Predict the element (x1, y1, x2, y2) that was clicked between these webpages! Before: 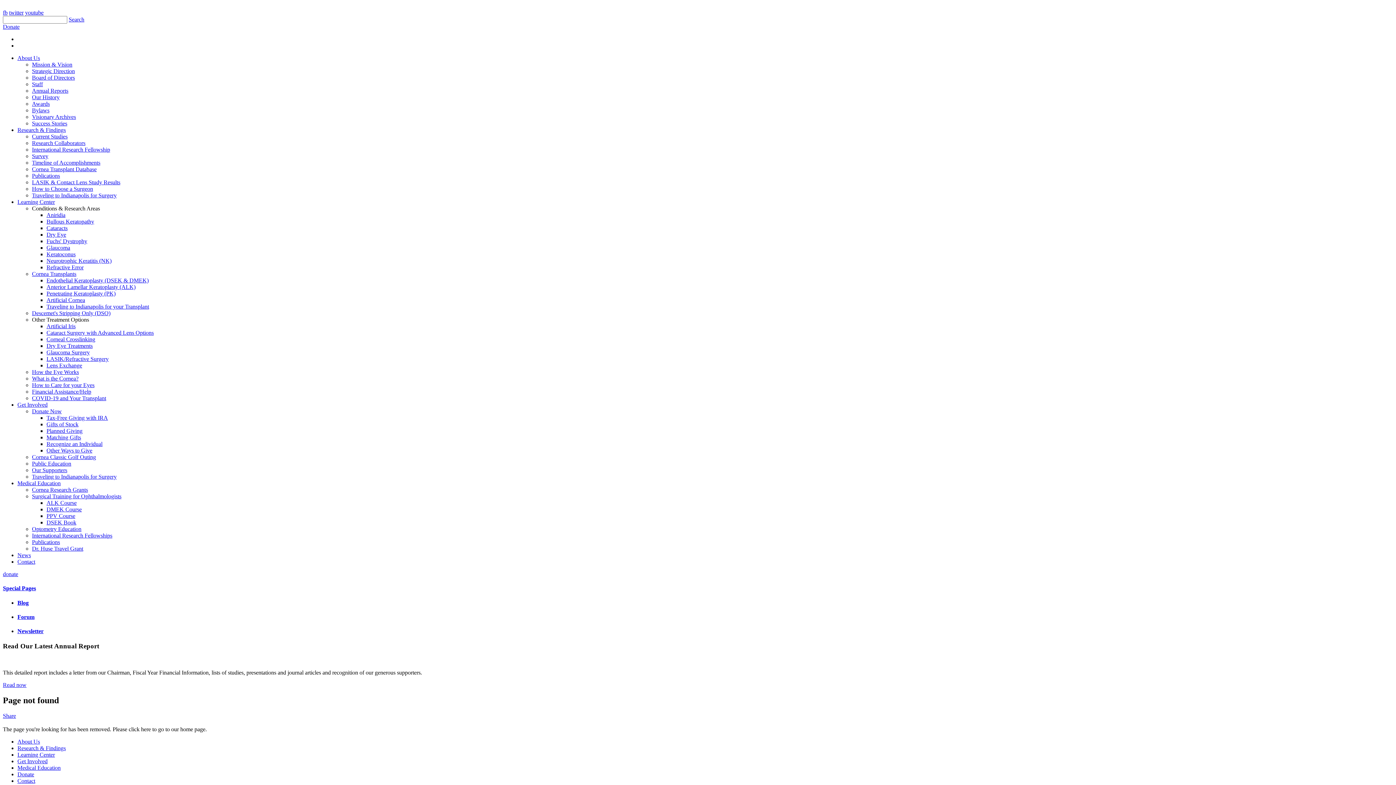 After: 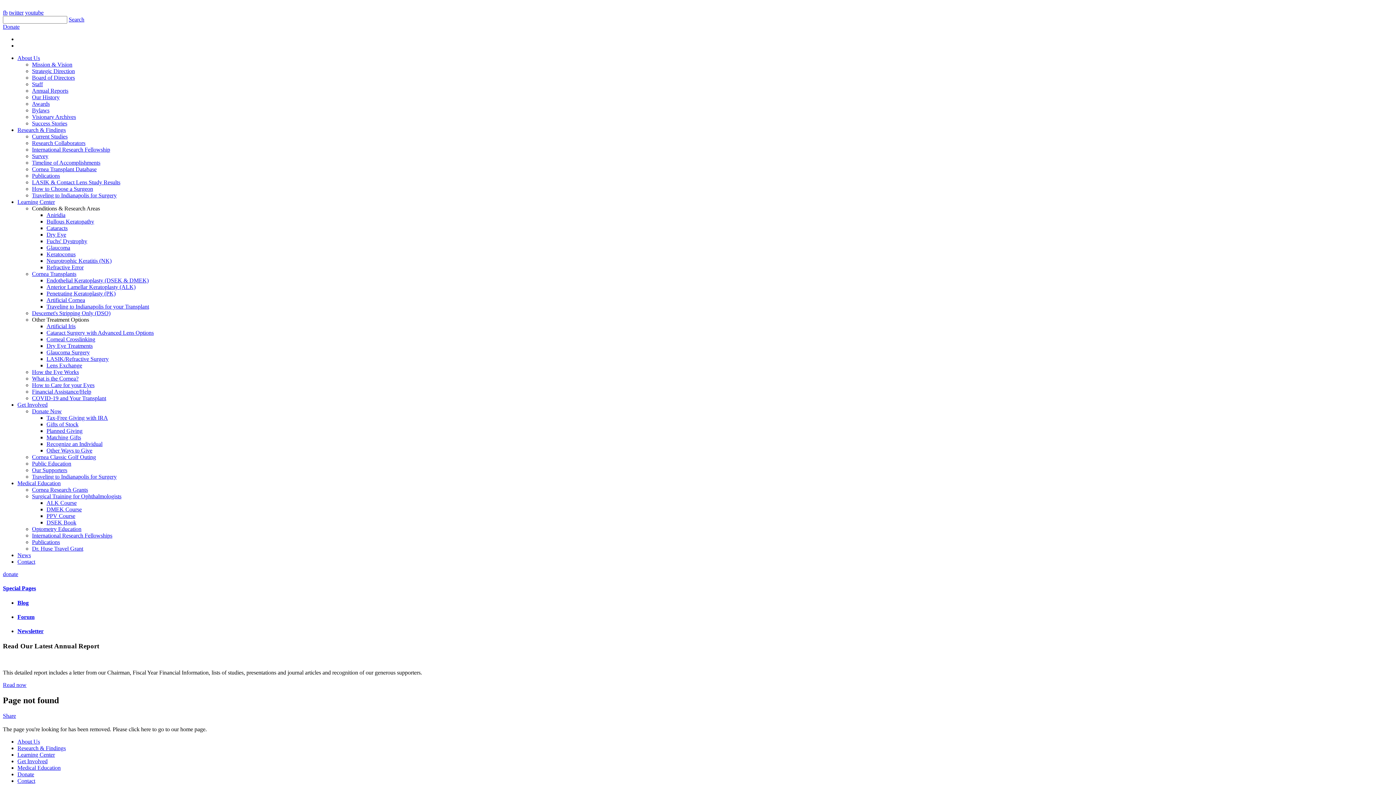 Action: label: Learning Center bbox: (17, 751, 54, 758)